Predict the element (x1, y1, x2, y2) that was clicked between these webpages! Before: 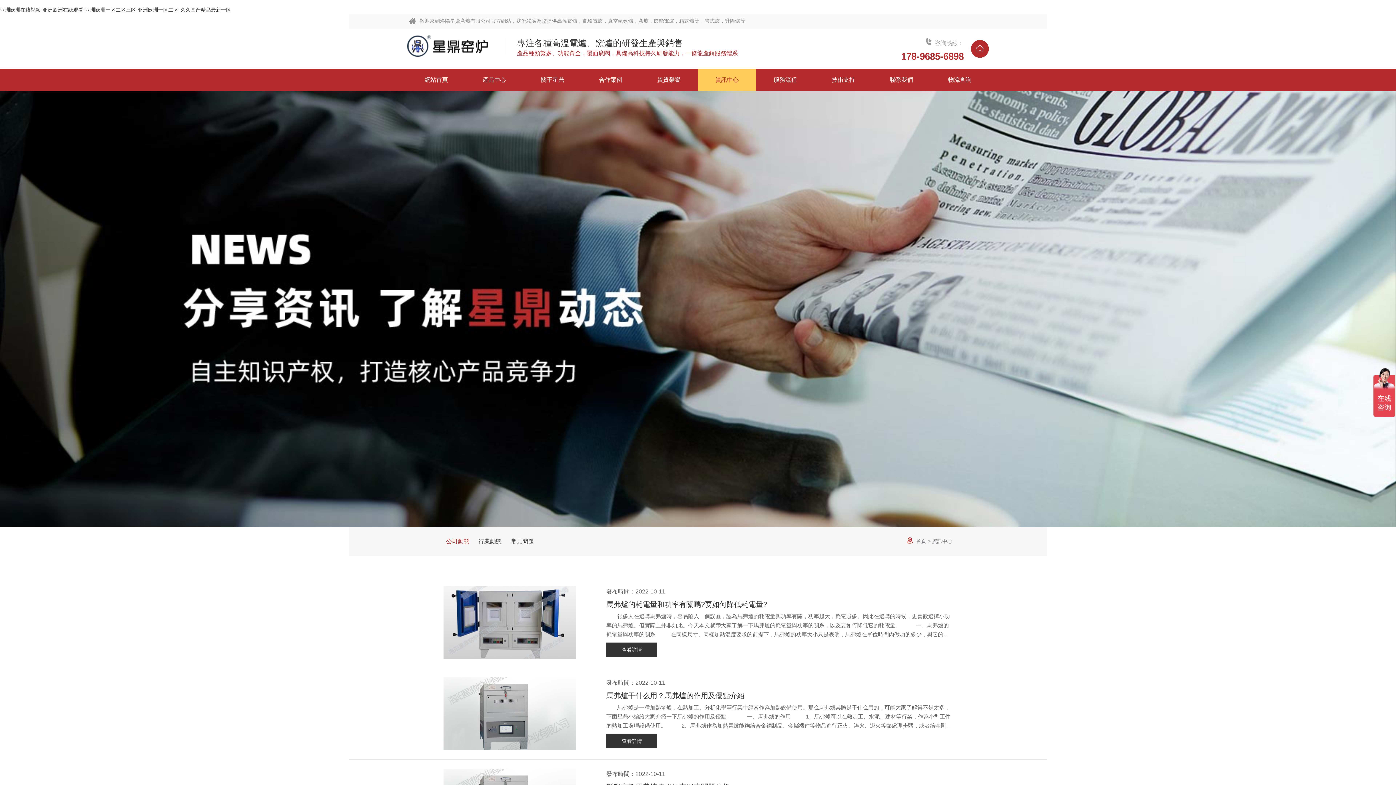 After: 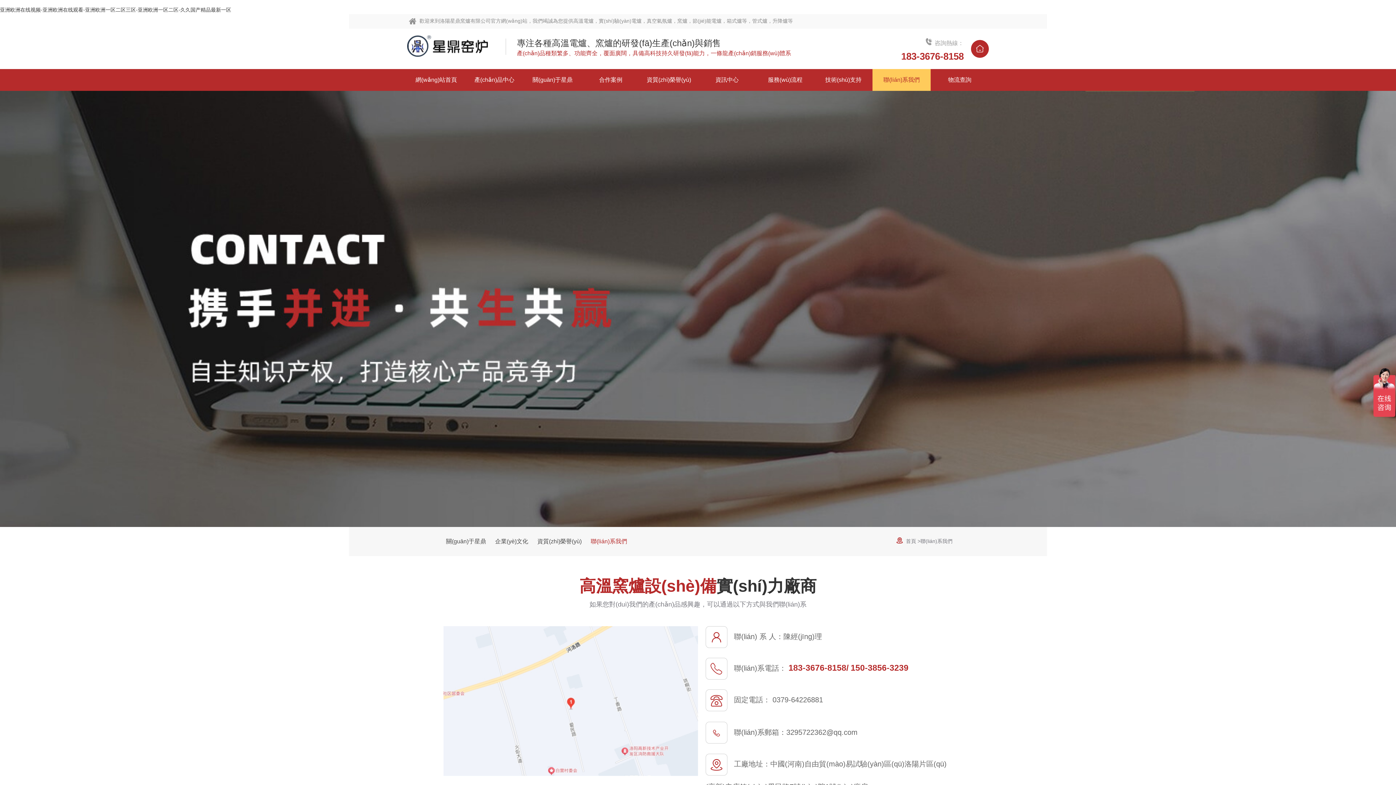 Action: bbox: (872, 69, 930, 90) label: 聯系我們